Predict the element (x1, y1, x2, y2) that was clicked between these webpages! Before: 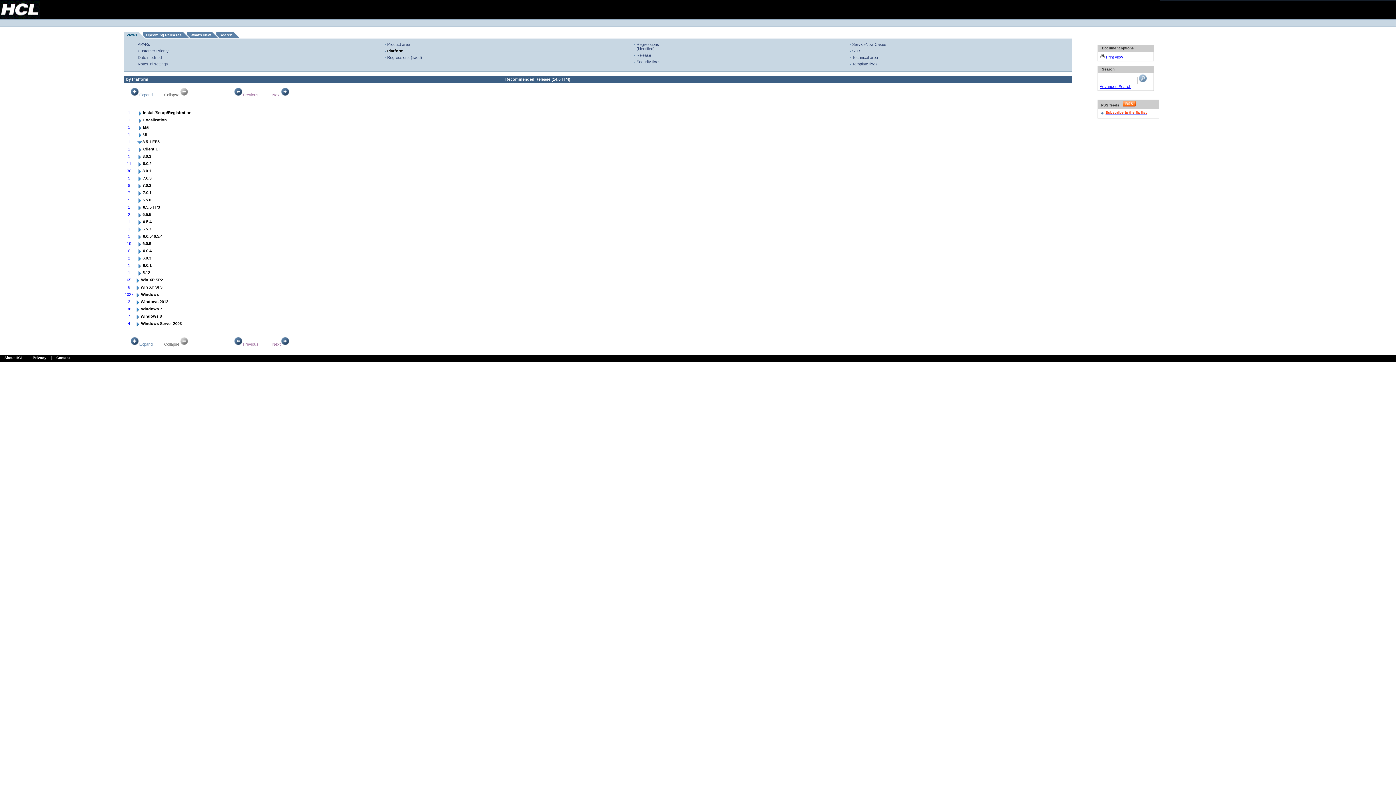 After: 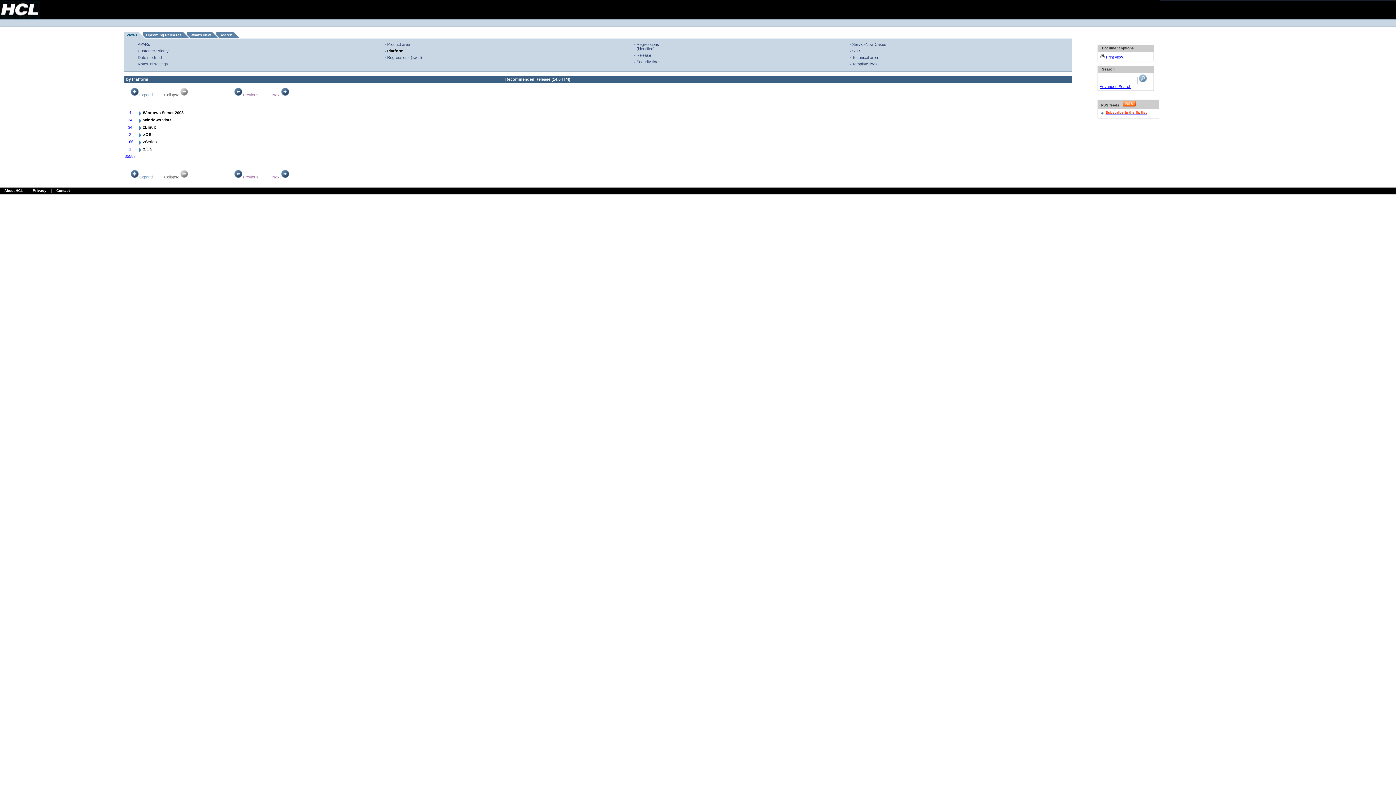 Action: label: Next bbox: (272, 342, 289, 346)